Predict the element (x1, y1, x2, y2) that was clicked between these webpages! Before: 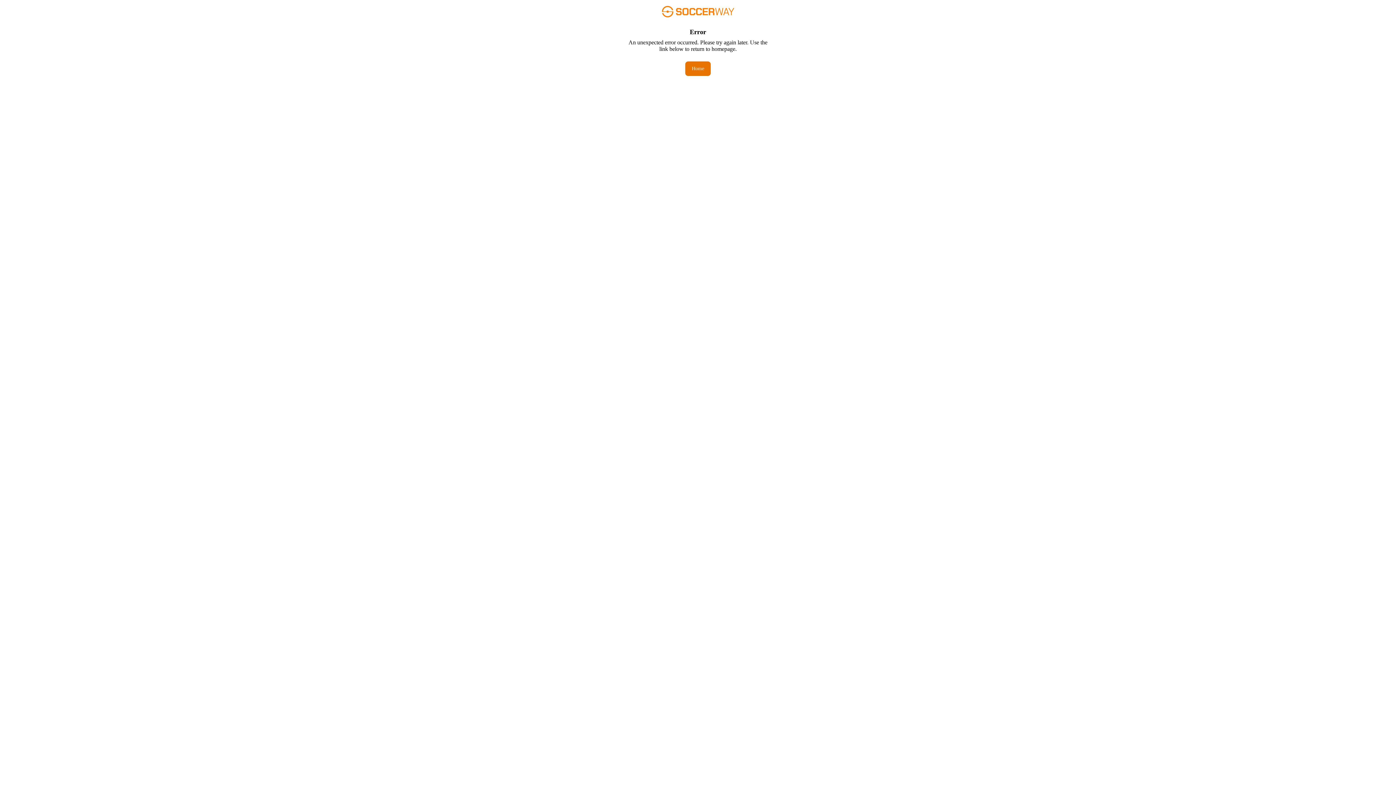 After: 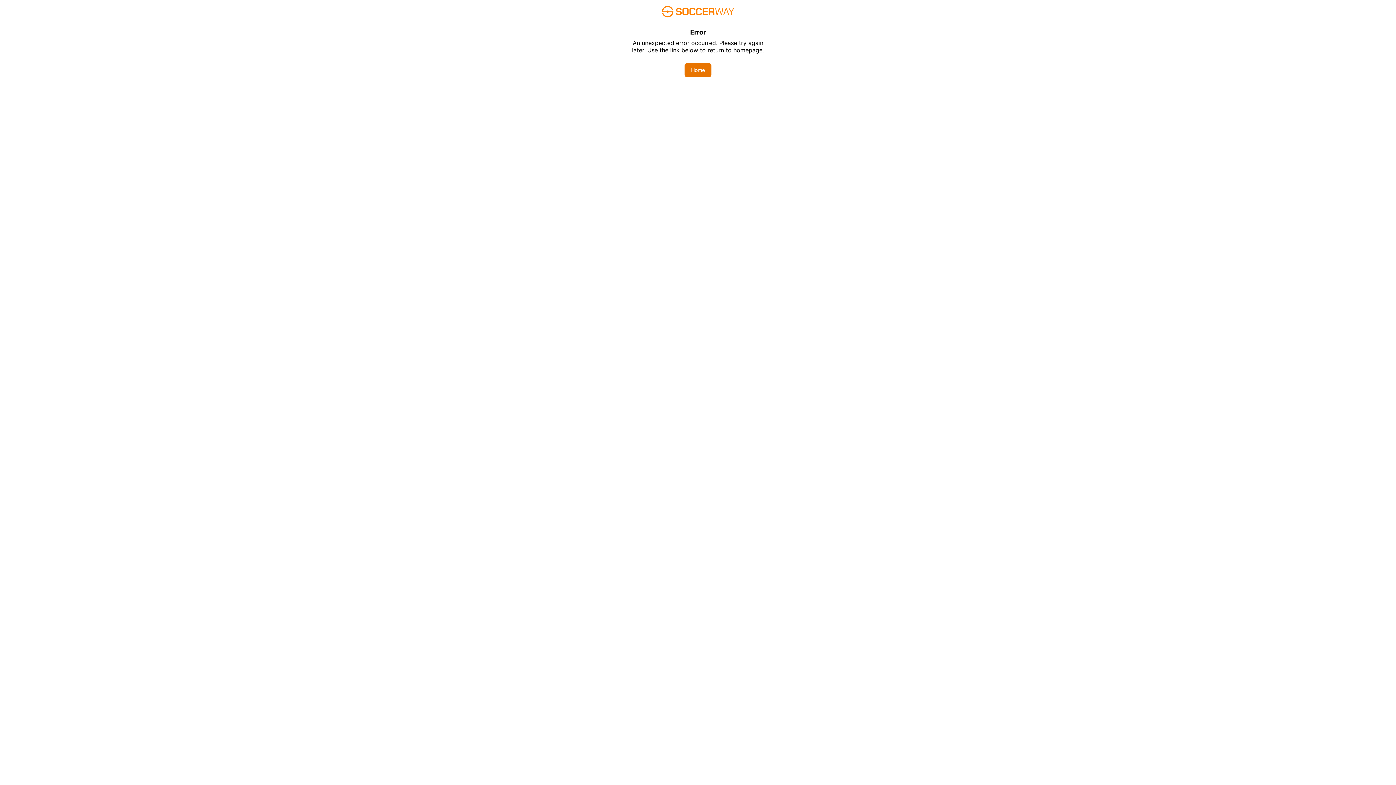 Action: label: Home bbox: (685, 61, 710, 76)